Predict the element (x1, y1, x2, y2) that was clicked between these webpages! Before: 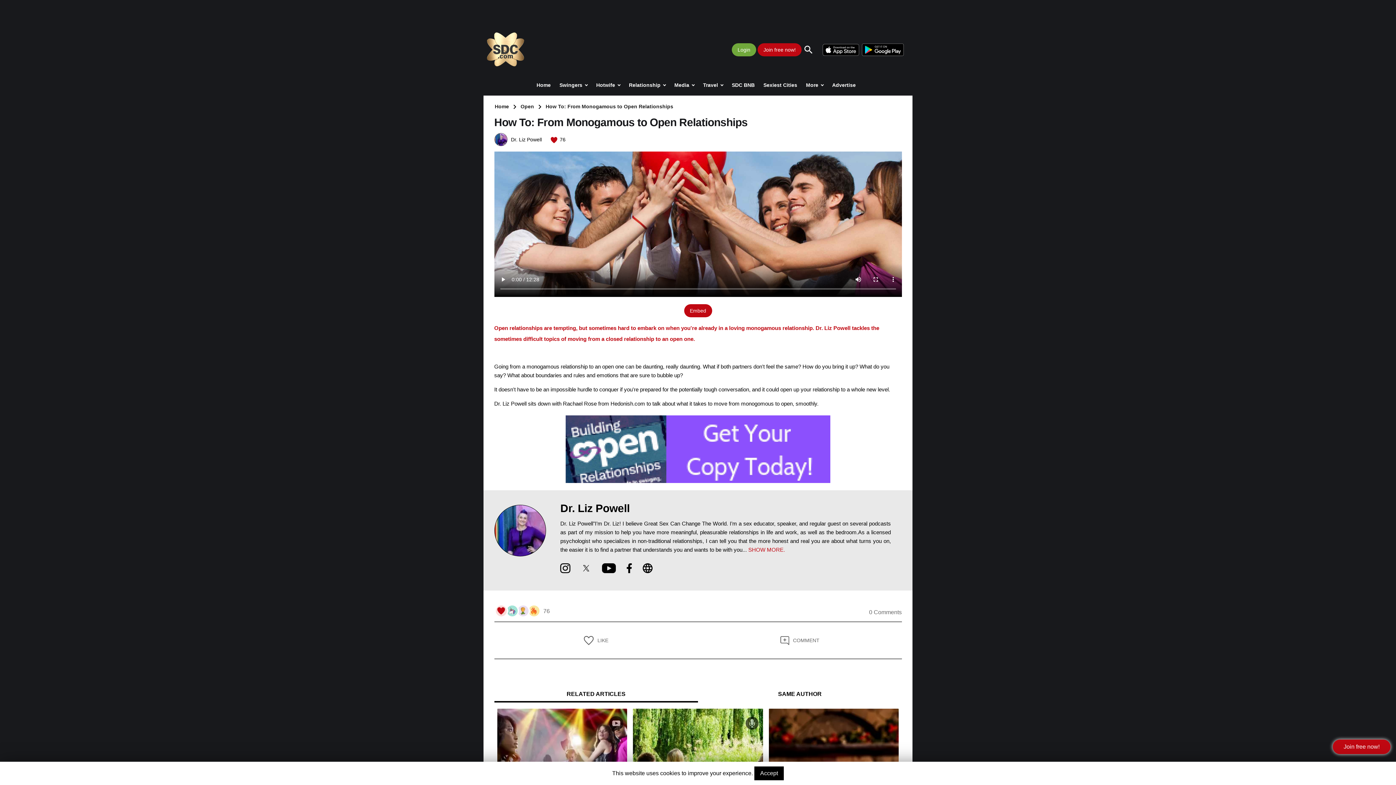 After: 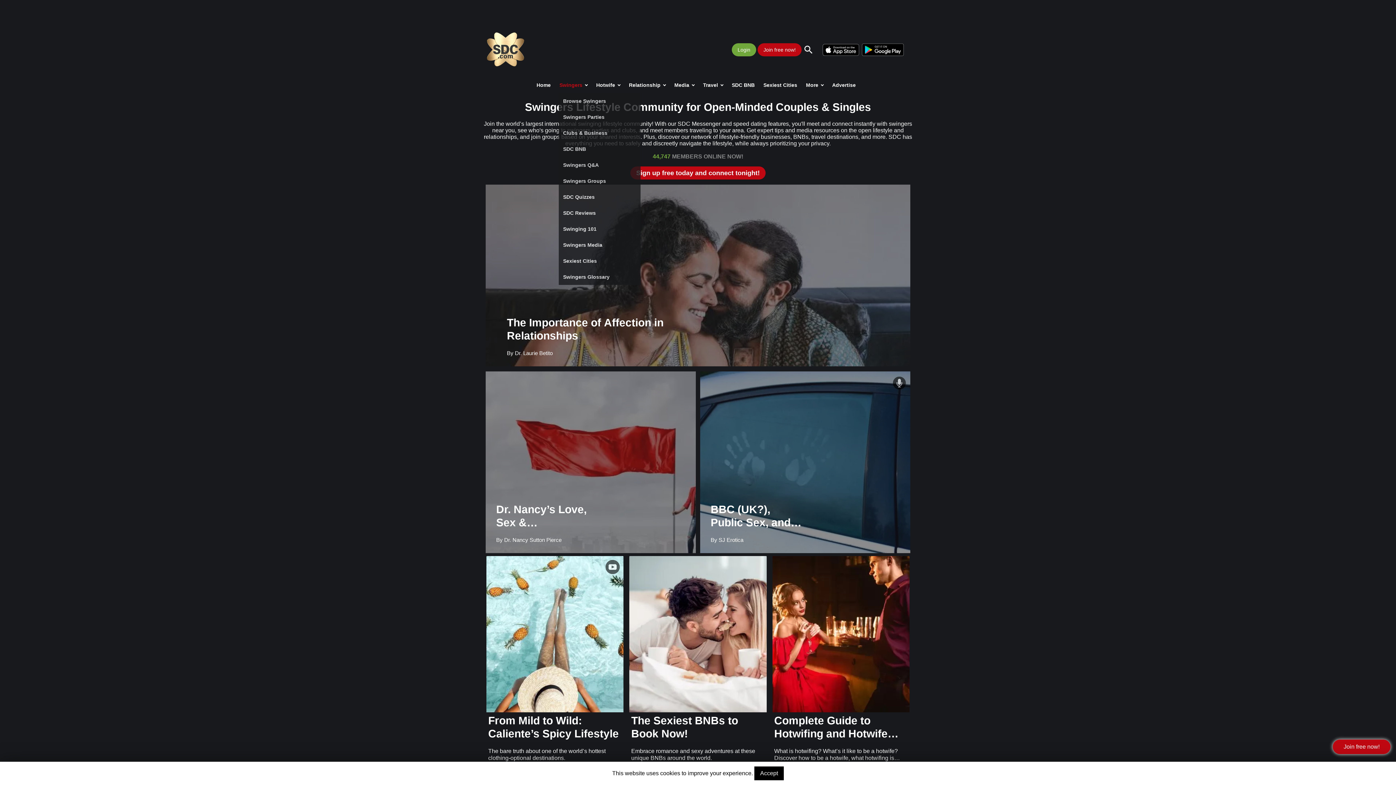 Action: label: Home bbox: (532, 77, 555, 93)